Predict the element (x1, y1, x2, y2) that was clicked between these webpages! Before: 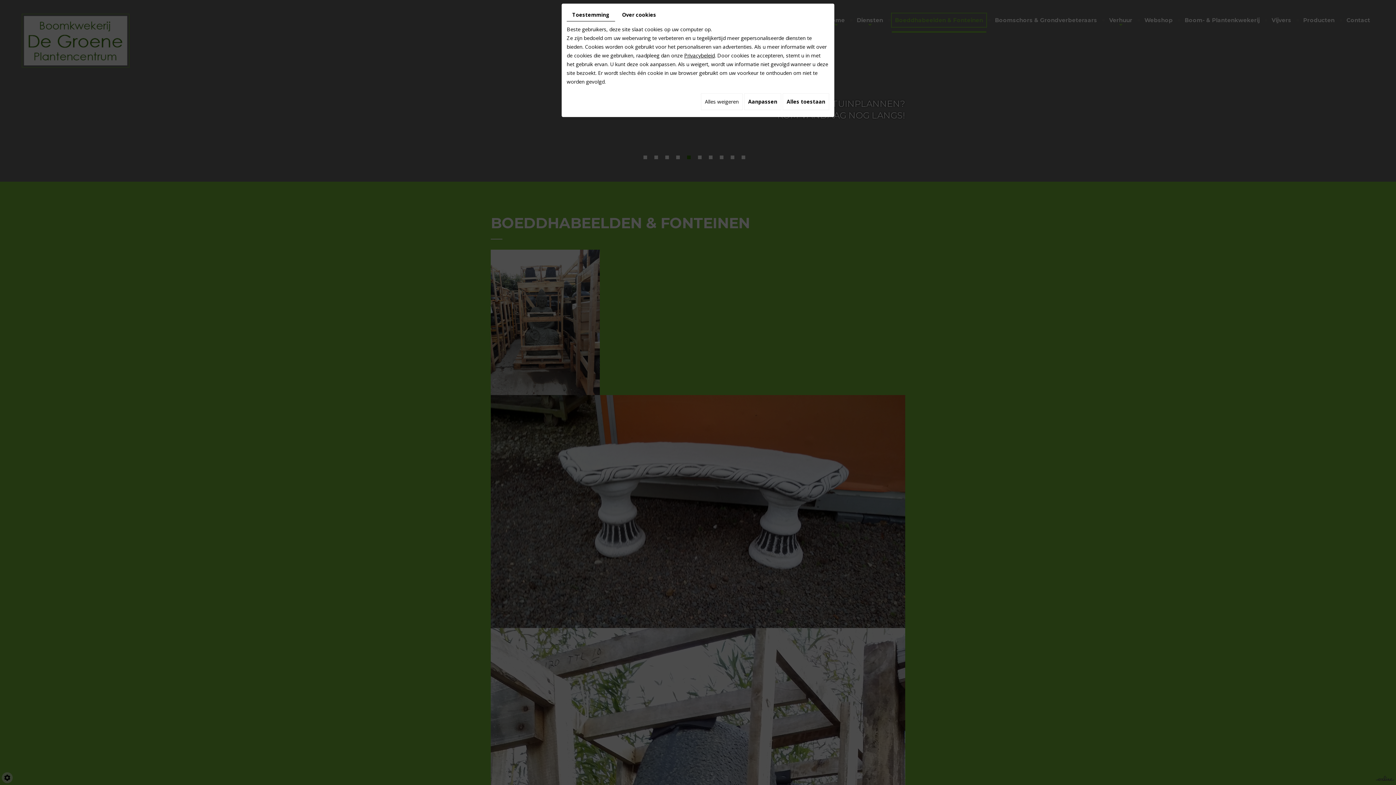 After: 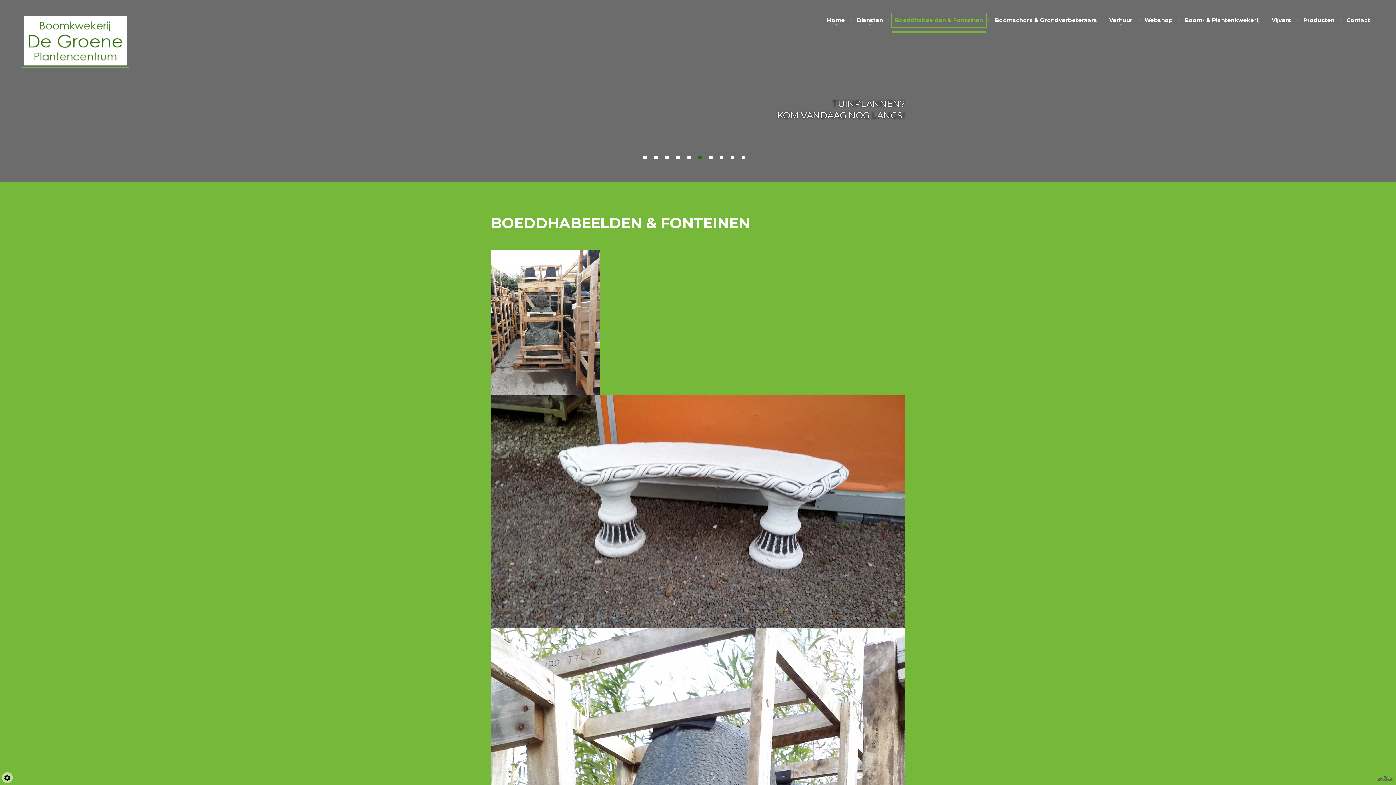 Action: bbox: (701, 93, 742, 110) label: Alles weigeren